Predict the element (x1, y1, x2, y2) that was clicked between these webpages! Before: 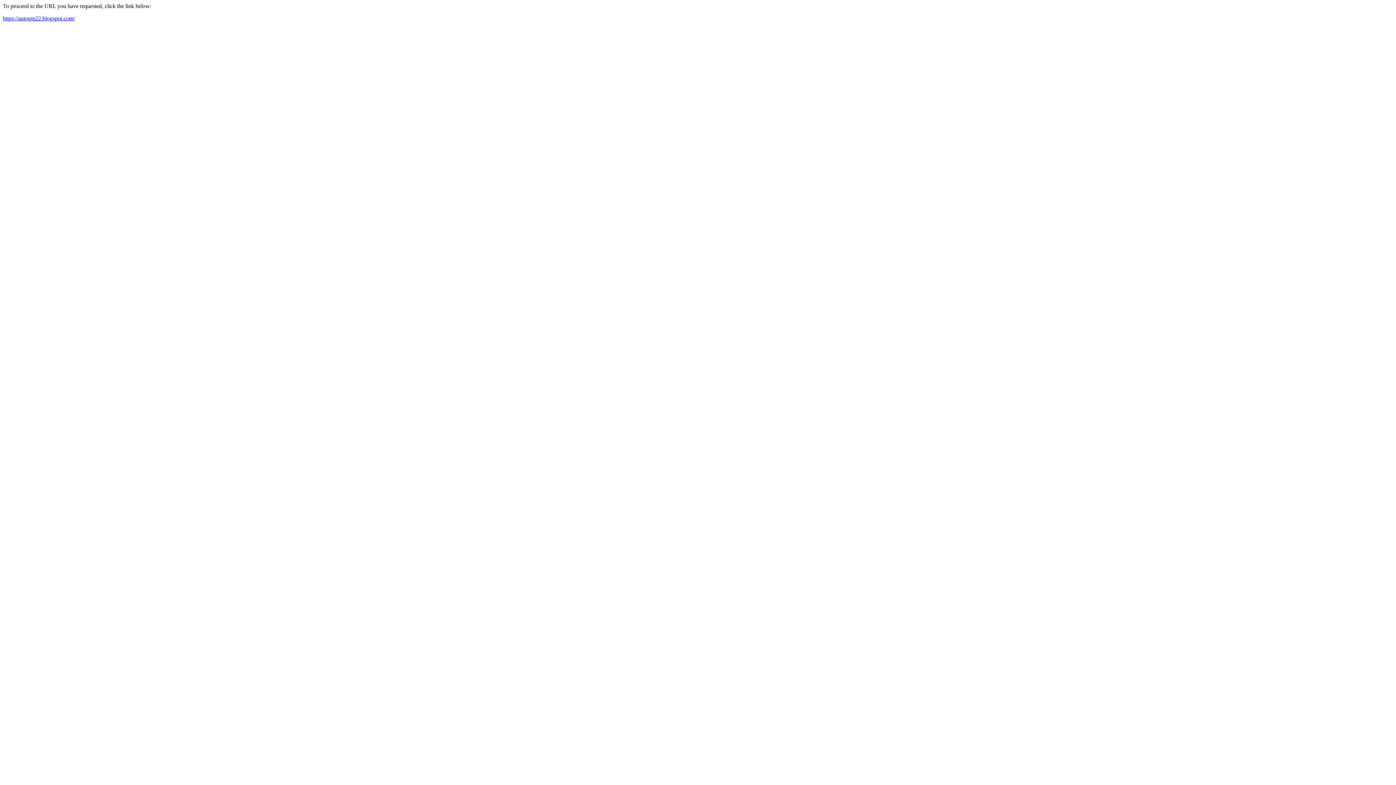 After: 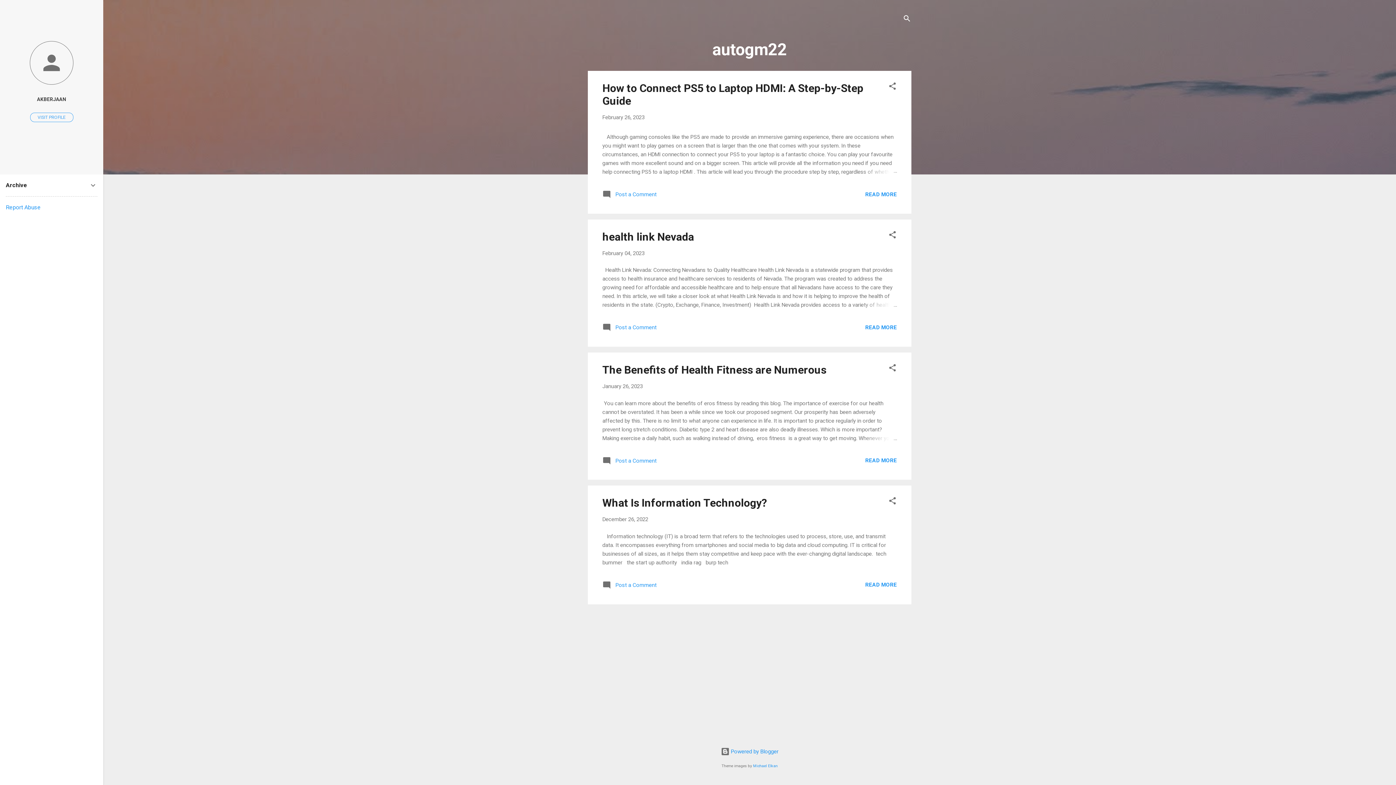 Action: bbox: (2, 15, 74, 21) label: https://autogm22.blogspot.com/